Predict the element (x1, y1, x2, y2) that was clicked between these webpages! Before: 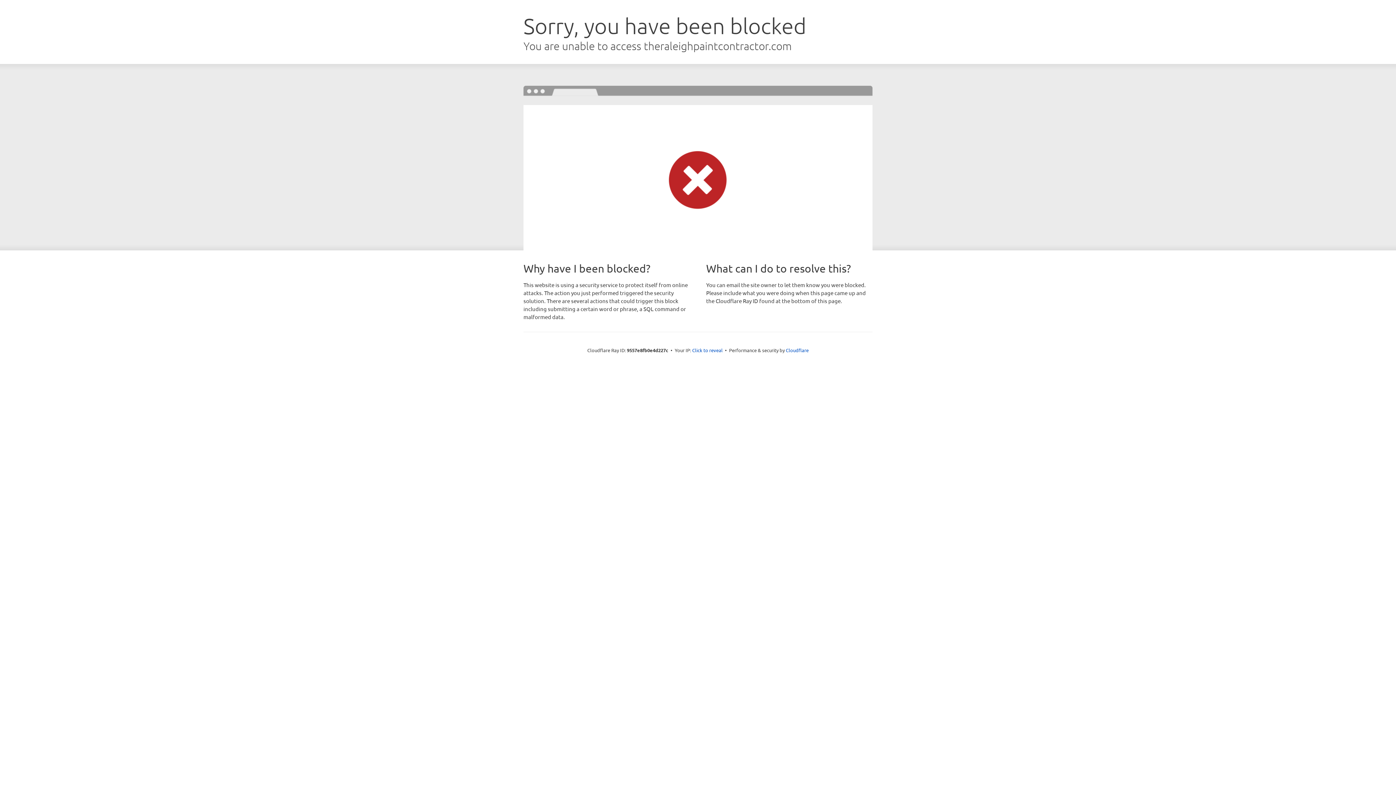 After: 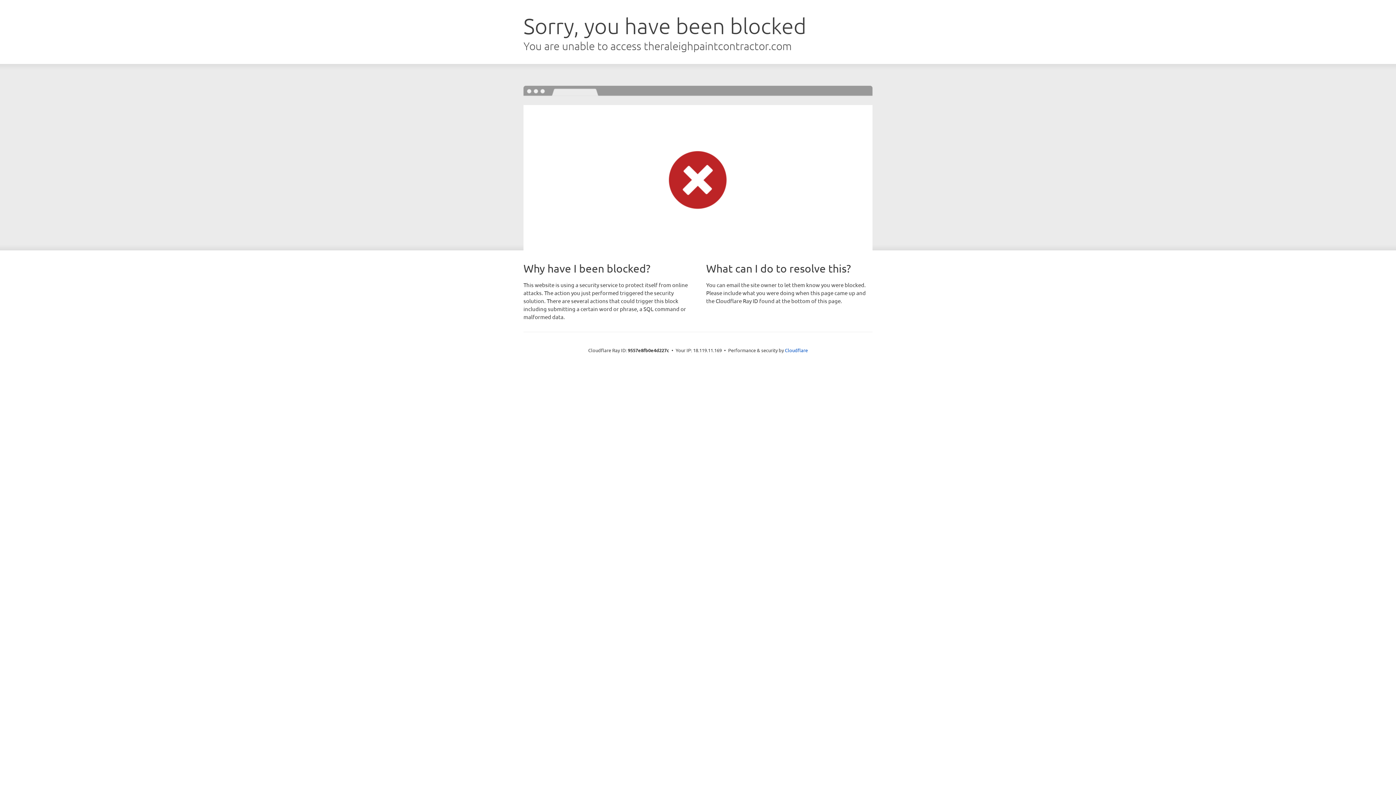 Action: bbox: (692, 346, 722, 353) label: Click to reveal